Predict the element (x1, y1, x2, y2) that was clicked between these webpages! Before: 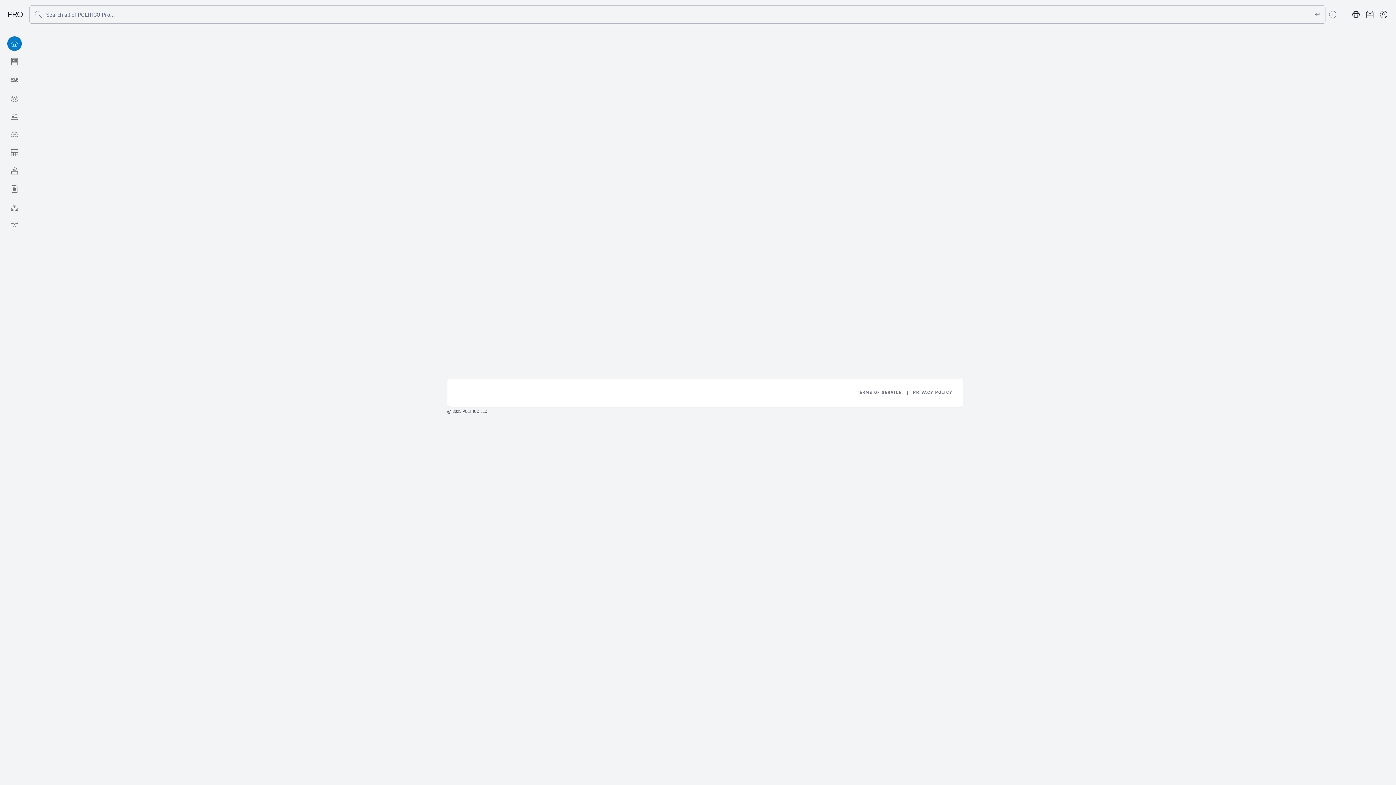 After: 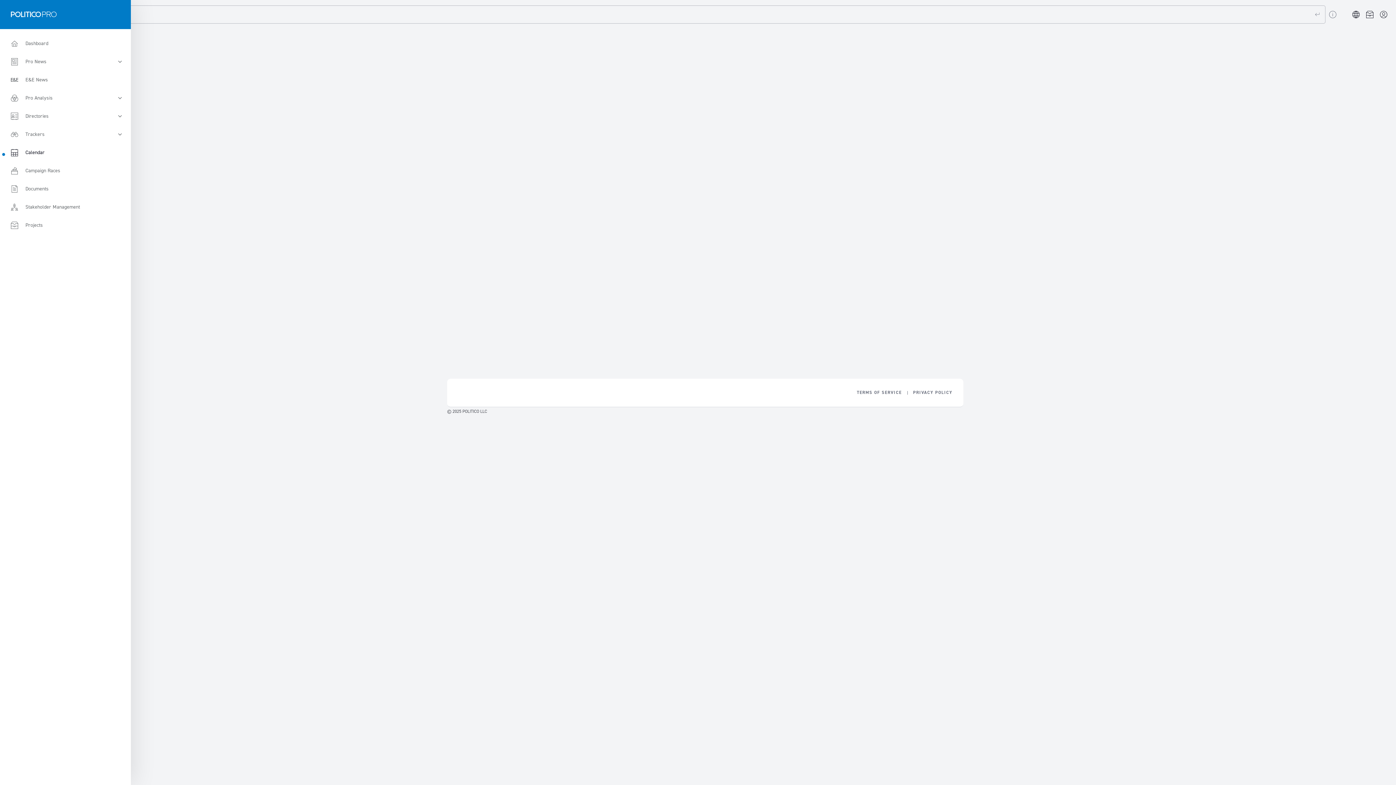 Action: label: Calendar bbox: (0, 143, 29, 161)